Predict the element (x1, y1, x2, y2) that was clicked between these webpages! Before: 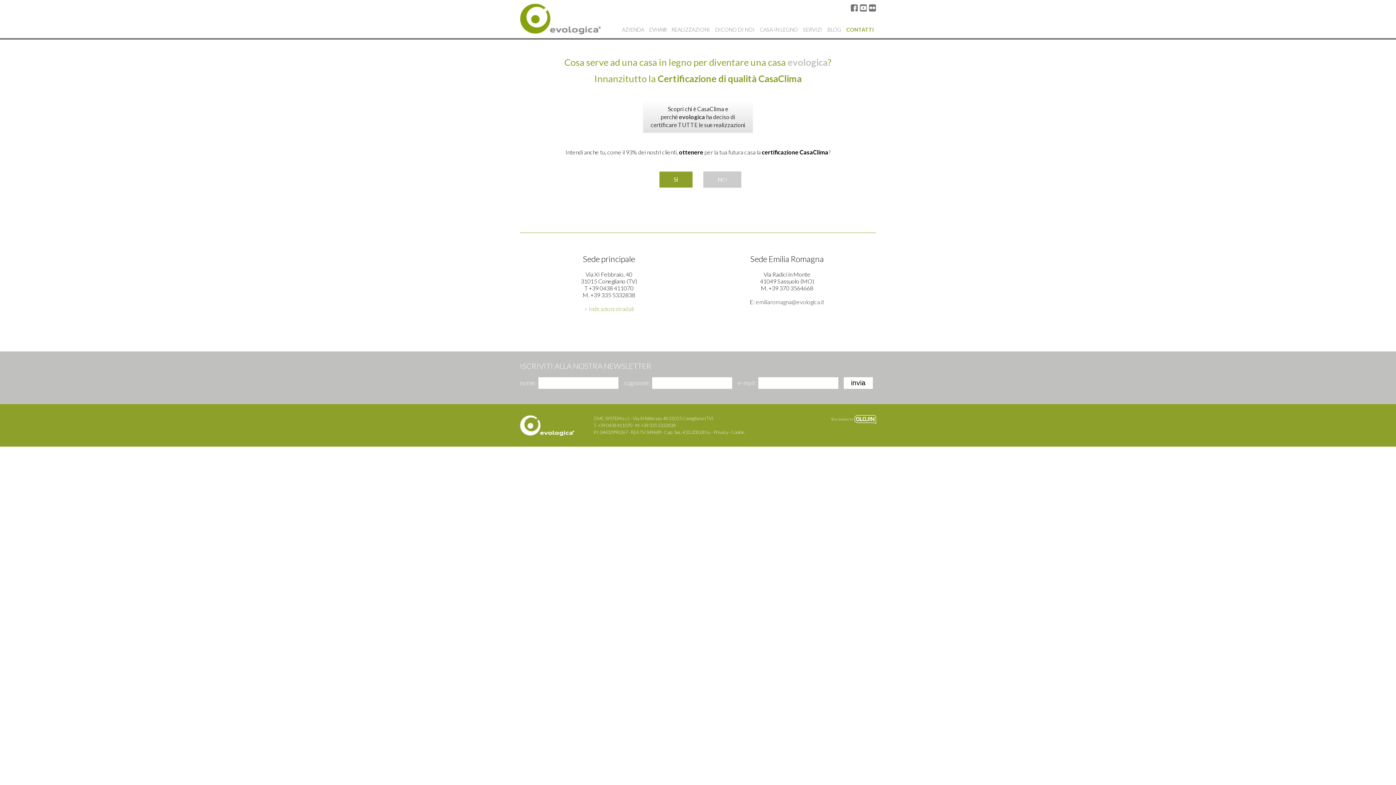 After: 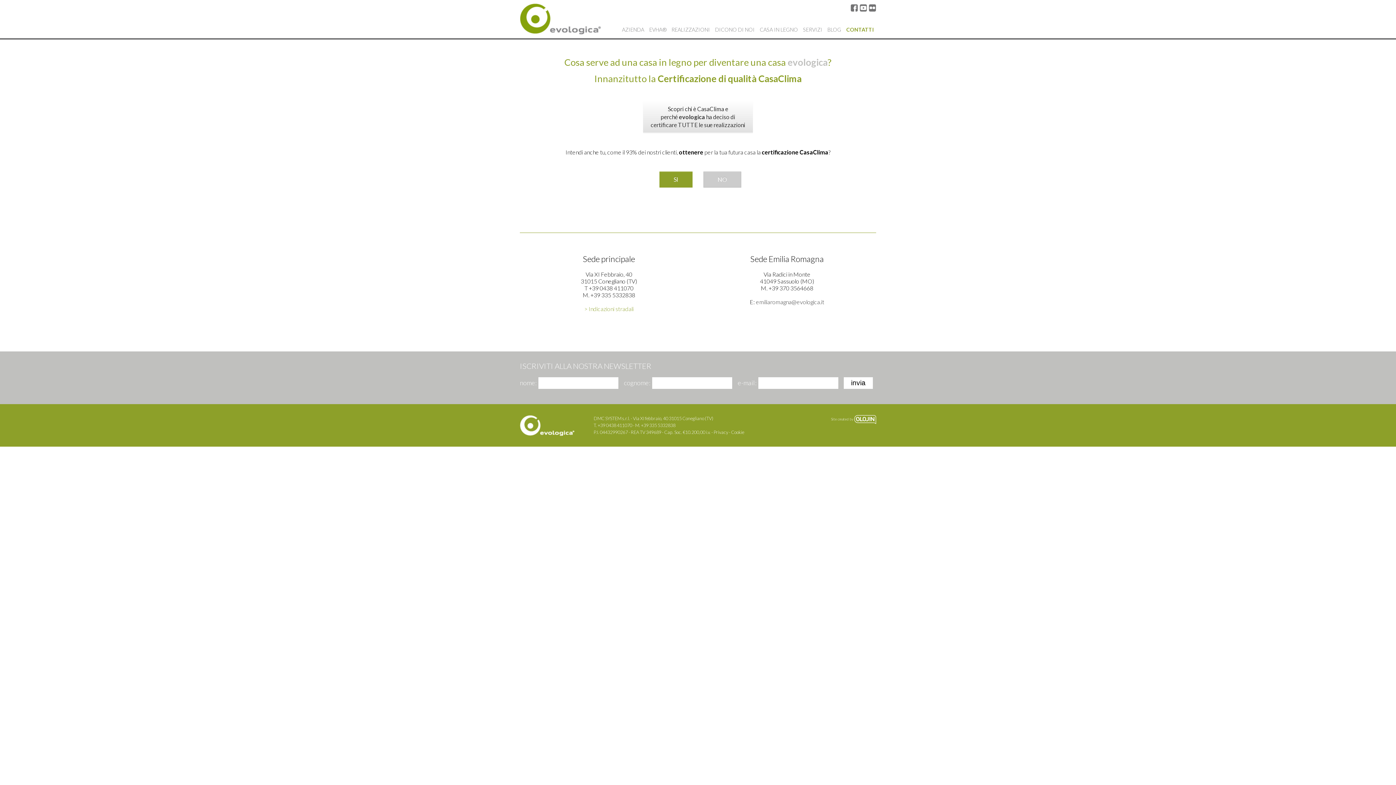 Action: bbox: (850, 3, 858, 11)